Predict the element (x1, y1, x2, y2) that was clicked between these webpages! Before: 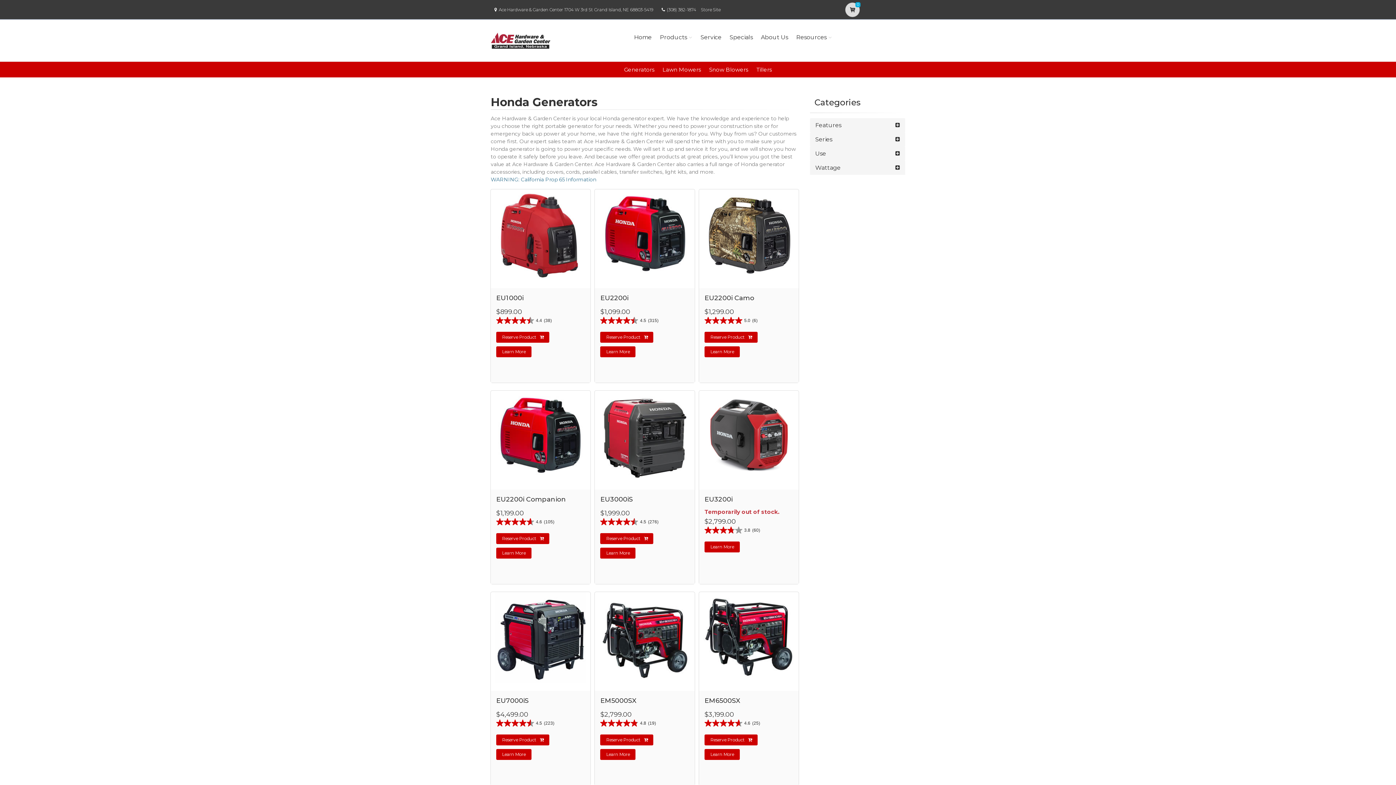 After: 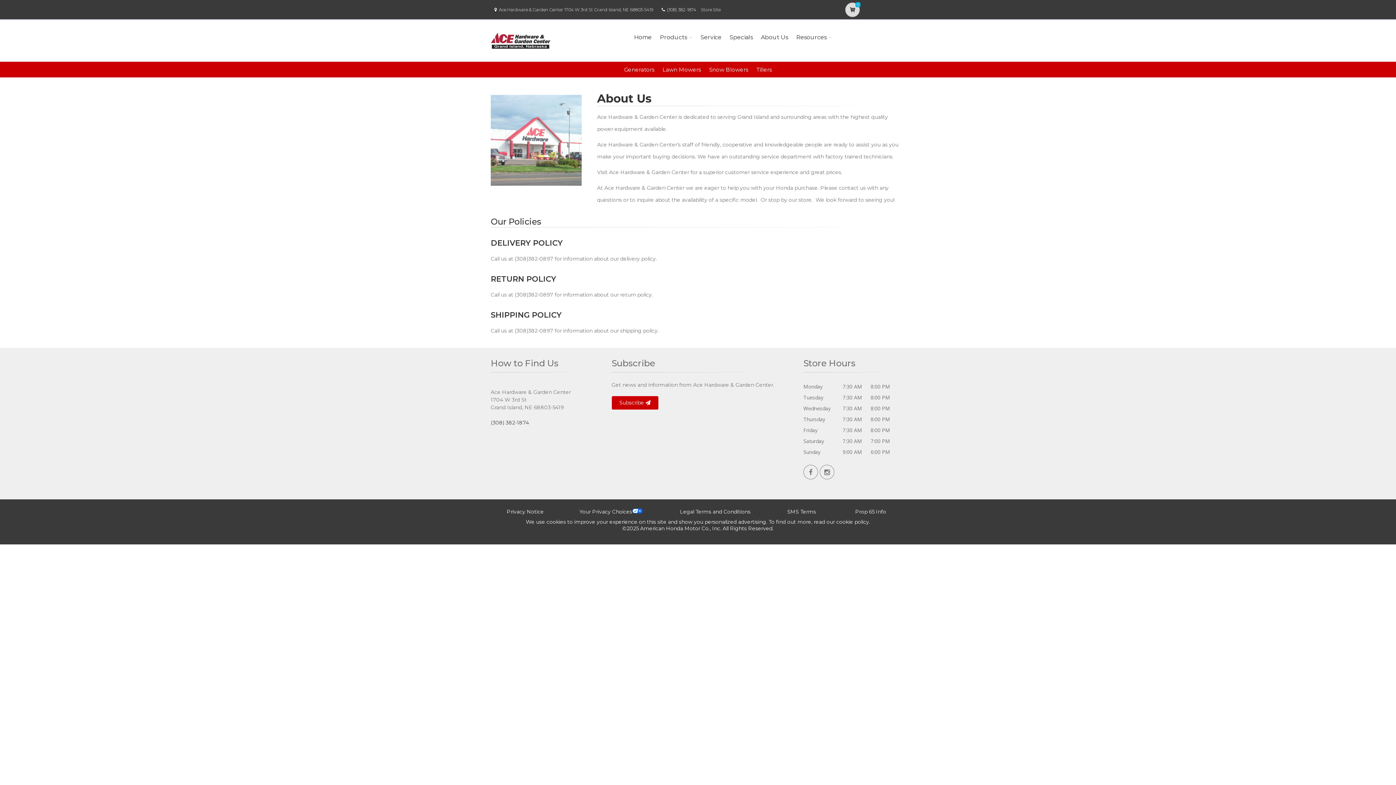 Action: label: About Us bbox: (758, 23, 790, 51)